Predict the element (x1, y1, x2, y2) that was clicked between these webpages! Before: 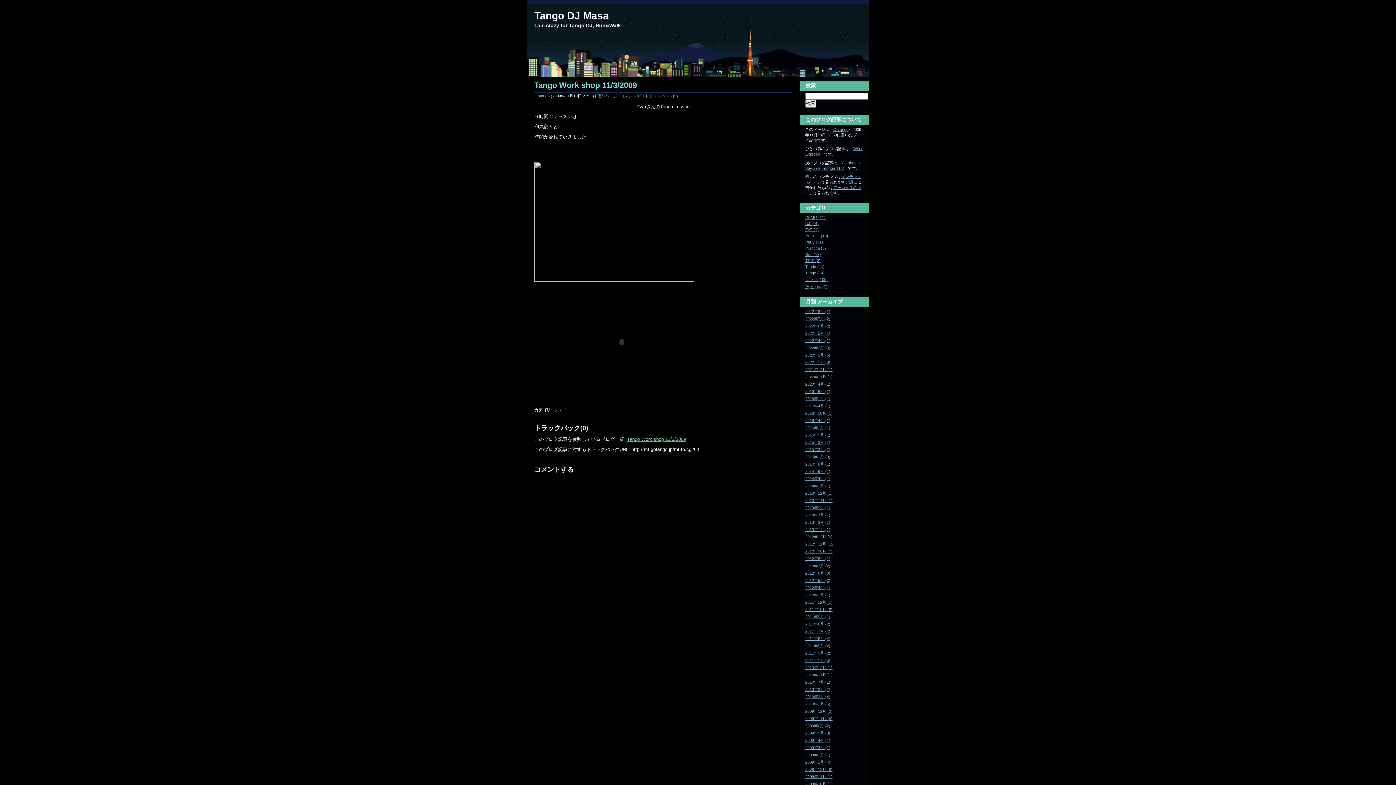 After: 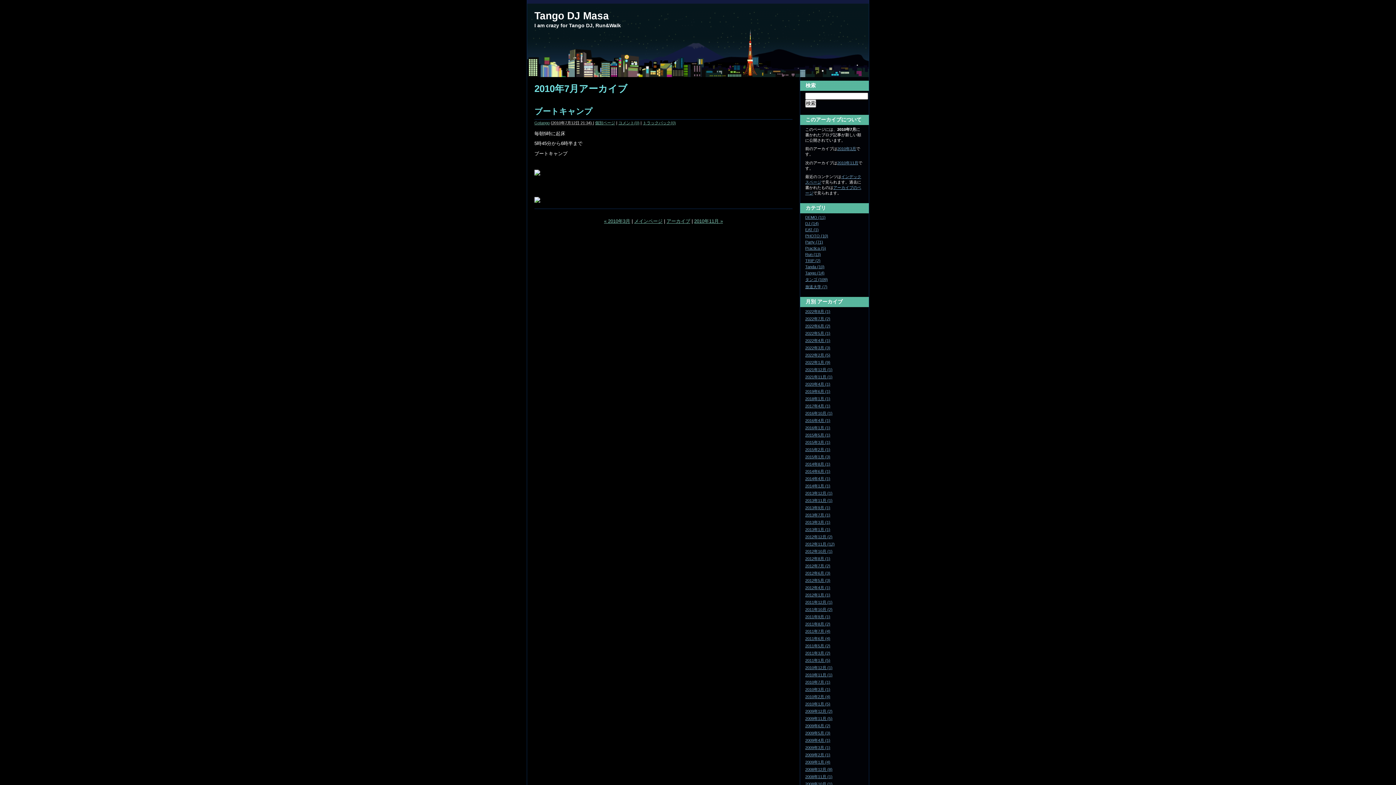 Action: bbox: (805, 680, 830, 684) label: 2010年7月 (1)